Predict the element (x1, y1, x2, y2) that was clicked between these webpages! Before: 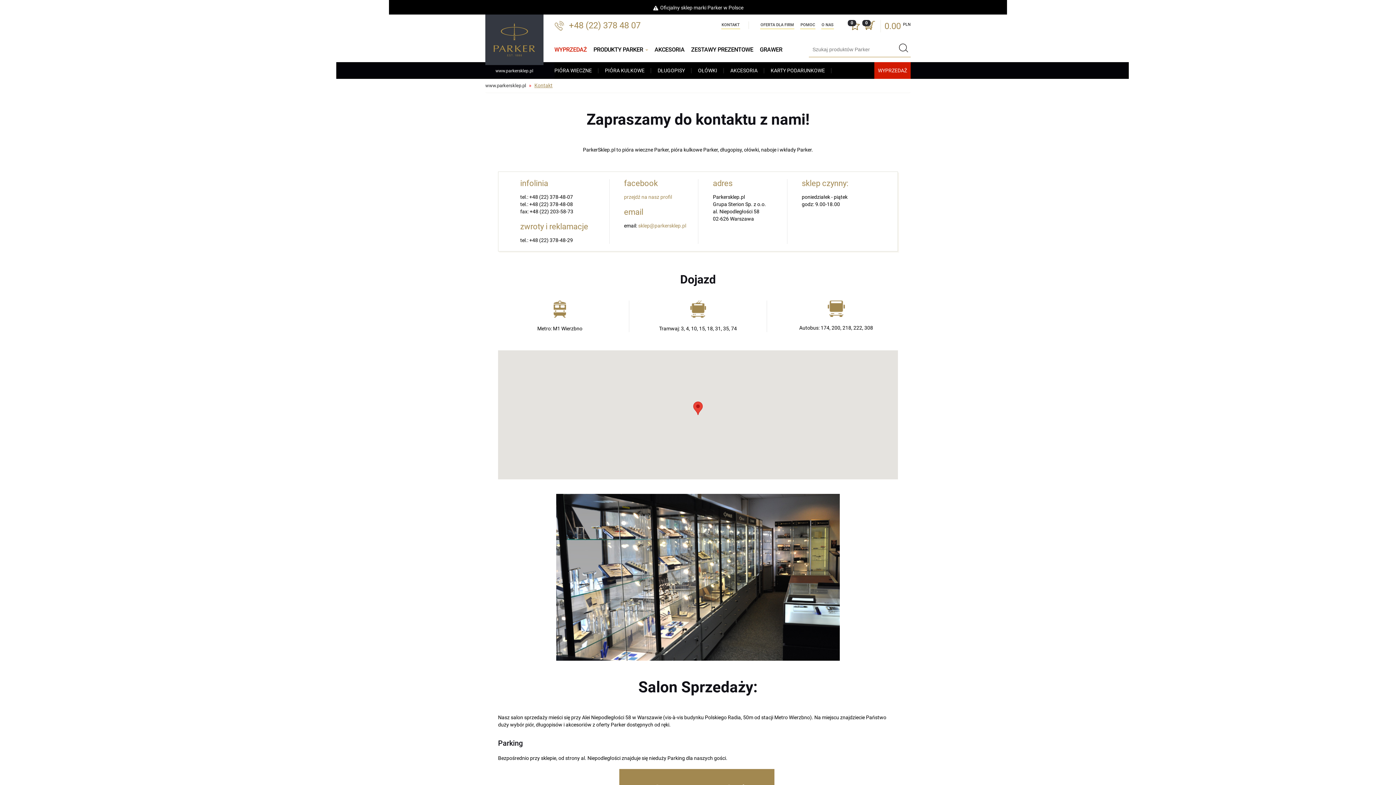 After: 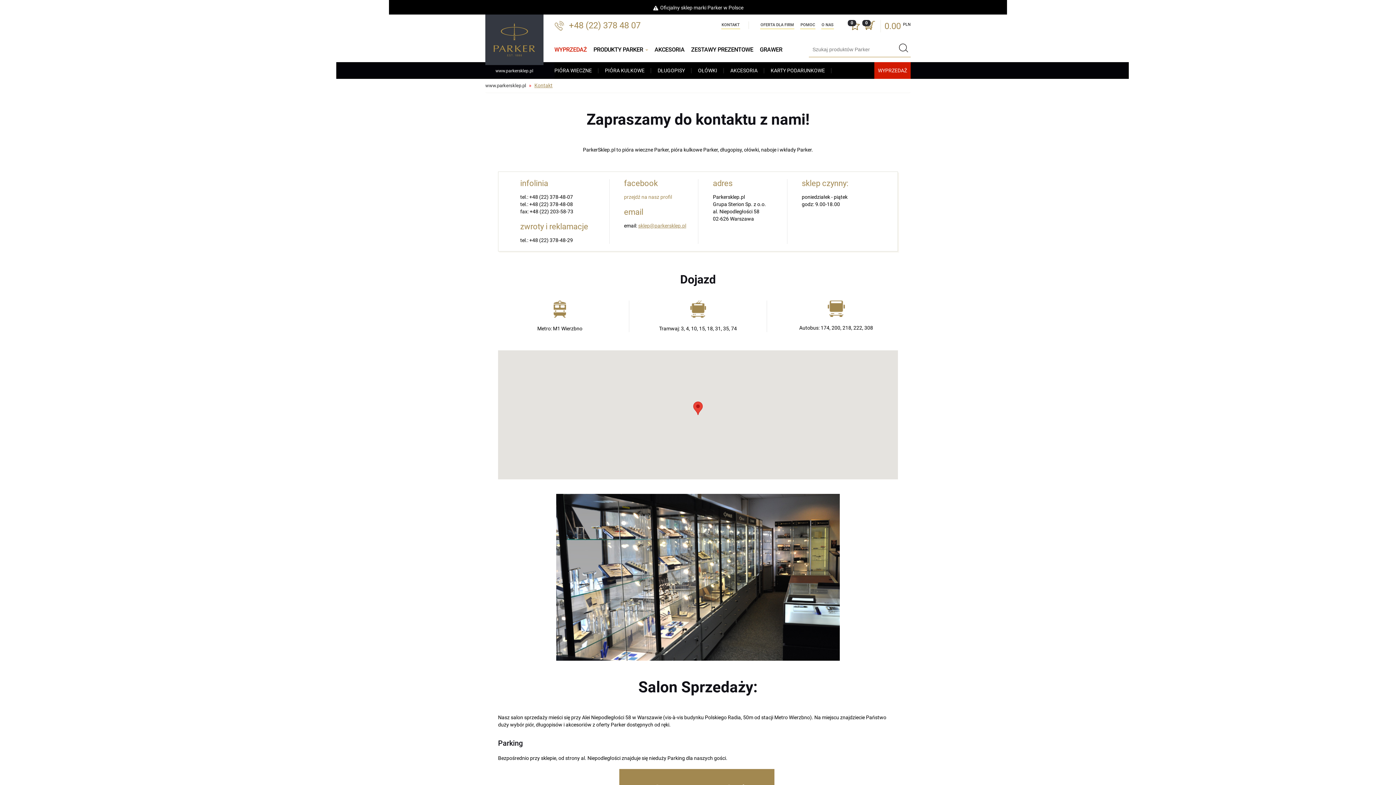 Action: label: sklep@parkersklep.pl bbox: (638, 222, 686, 228)